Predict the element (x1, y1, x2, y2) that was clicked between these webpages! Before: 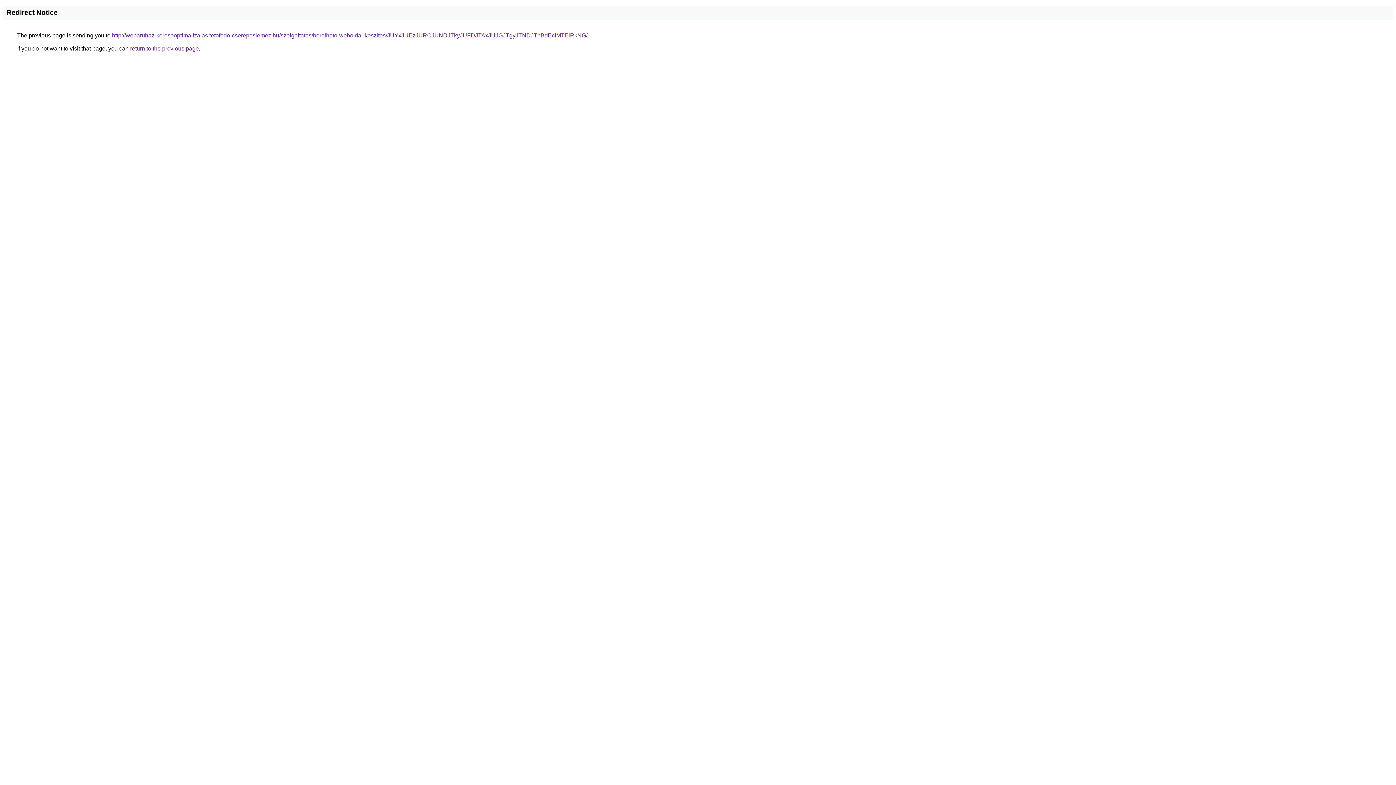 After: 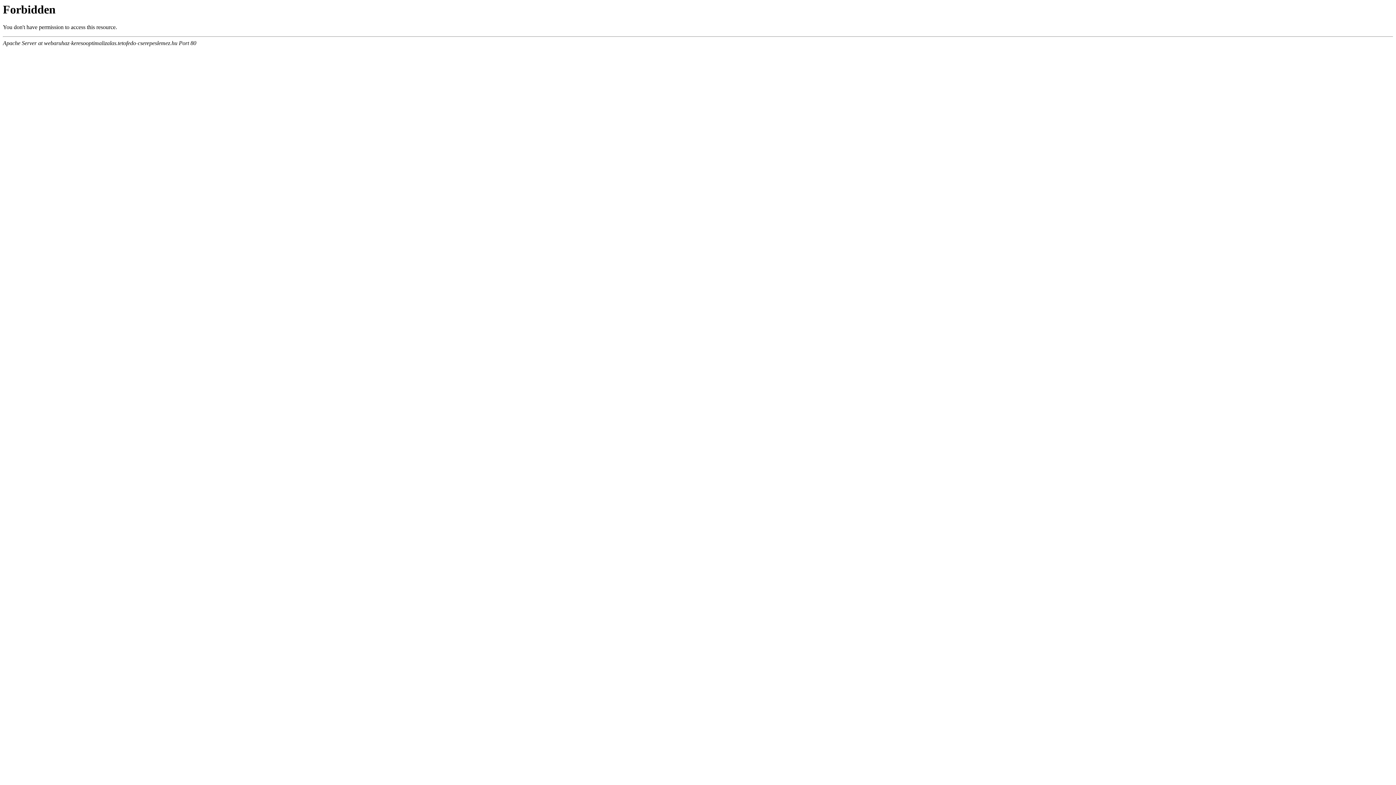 Action: label: http://webaruhaz-keresooptimalizalas.tetofedo-cserepeslemez.hu/szolgaltatas/berelheto-weboldal-keszites/JUYxJUEzJURCJUNDJTkyJUFDJTAxJUJGJTgyJTNDJThBdEclMTElRkNG/ bbox: (112, 32, 587, 38)